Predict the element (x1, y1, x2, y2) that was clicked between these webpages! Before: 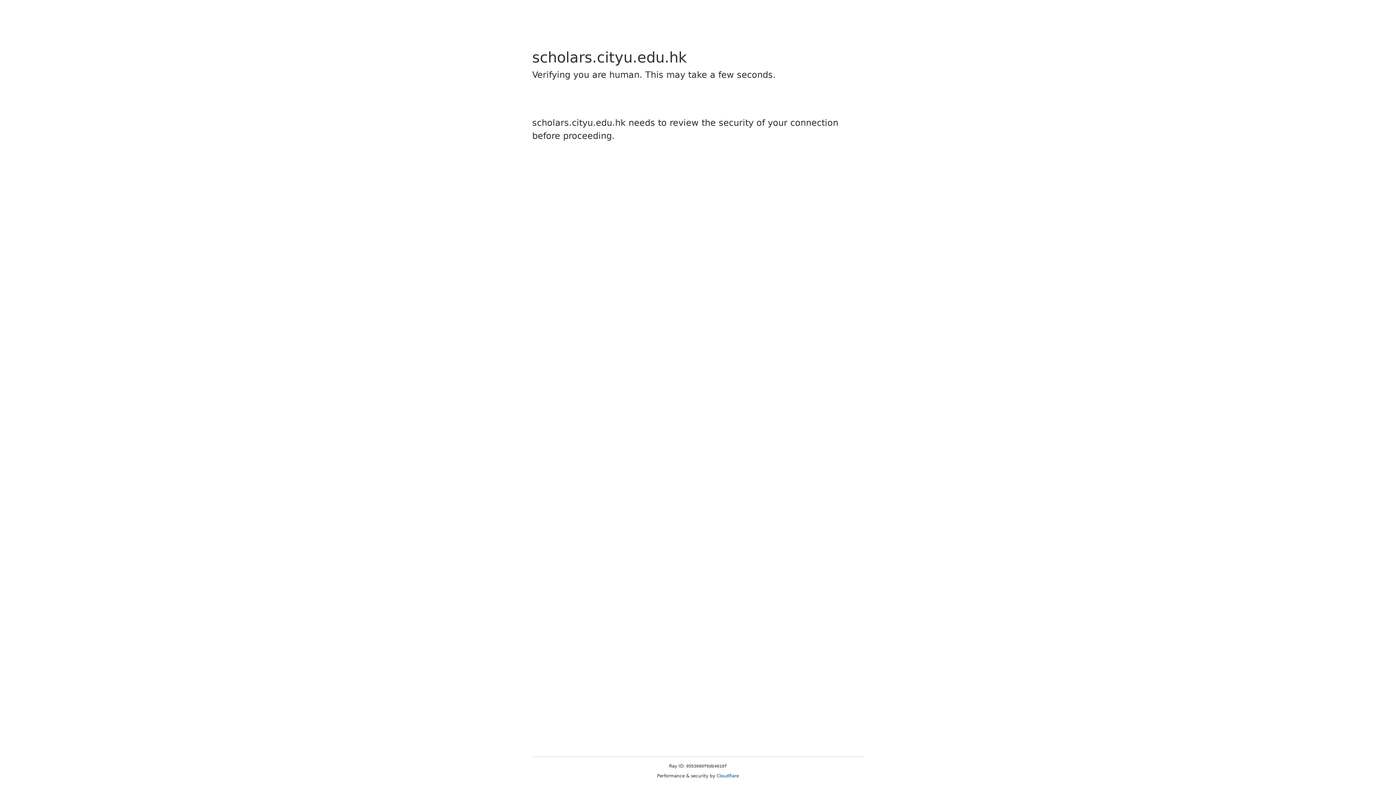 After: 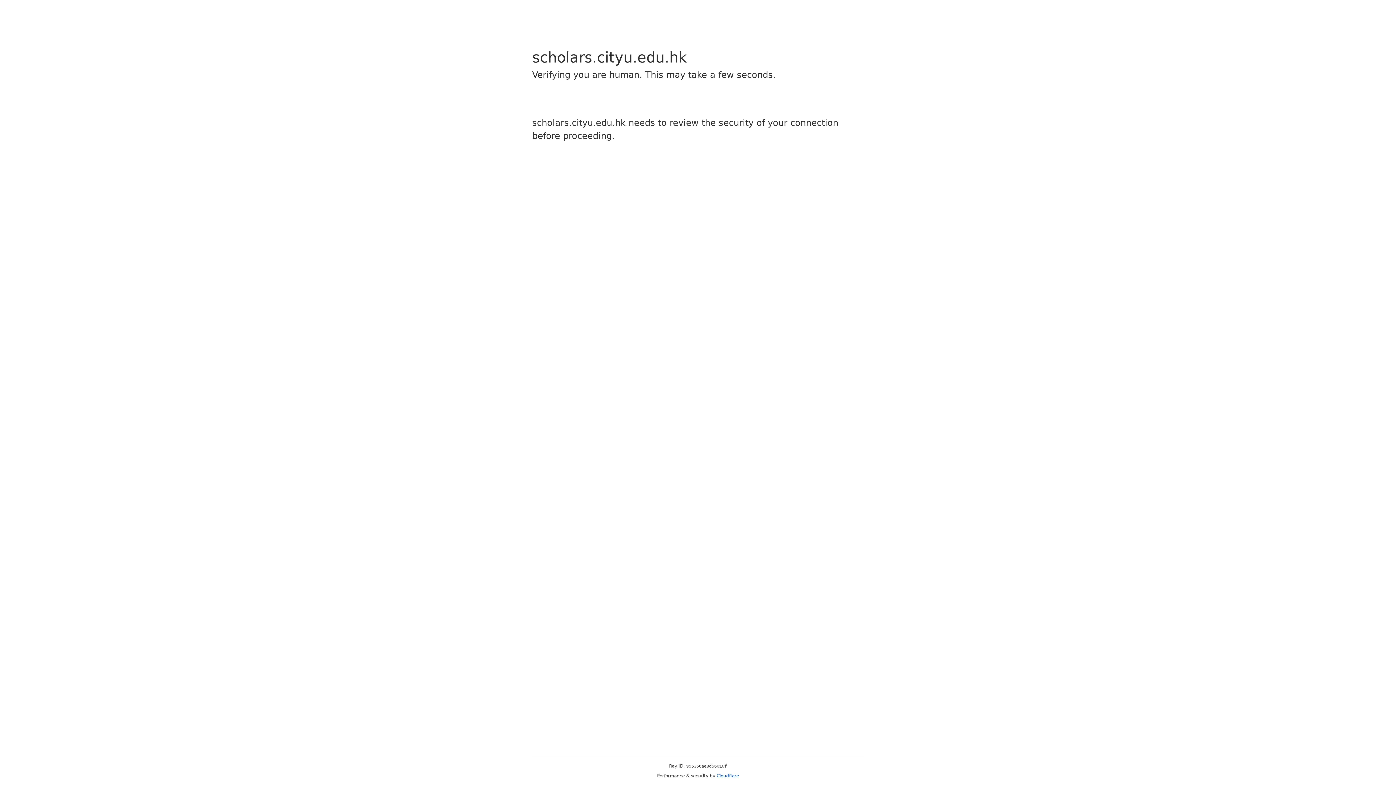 Action: bbox: (716, 773, 739, 778) label: Cloudflare